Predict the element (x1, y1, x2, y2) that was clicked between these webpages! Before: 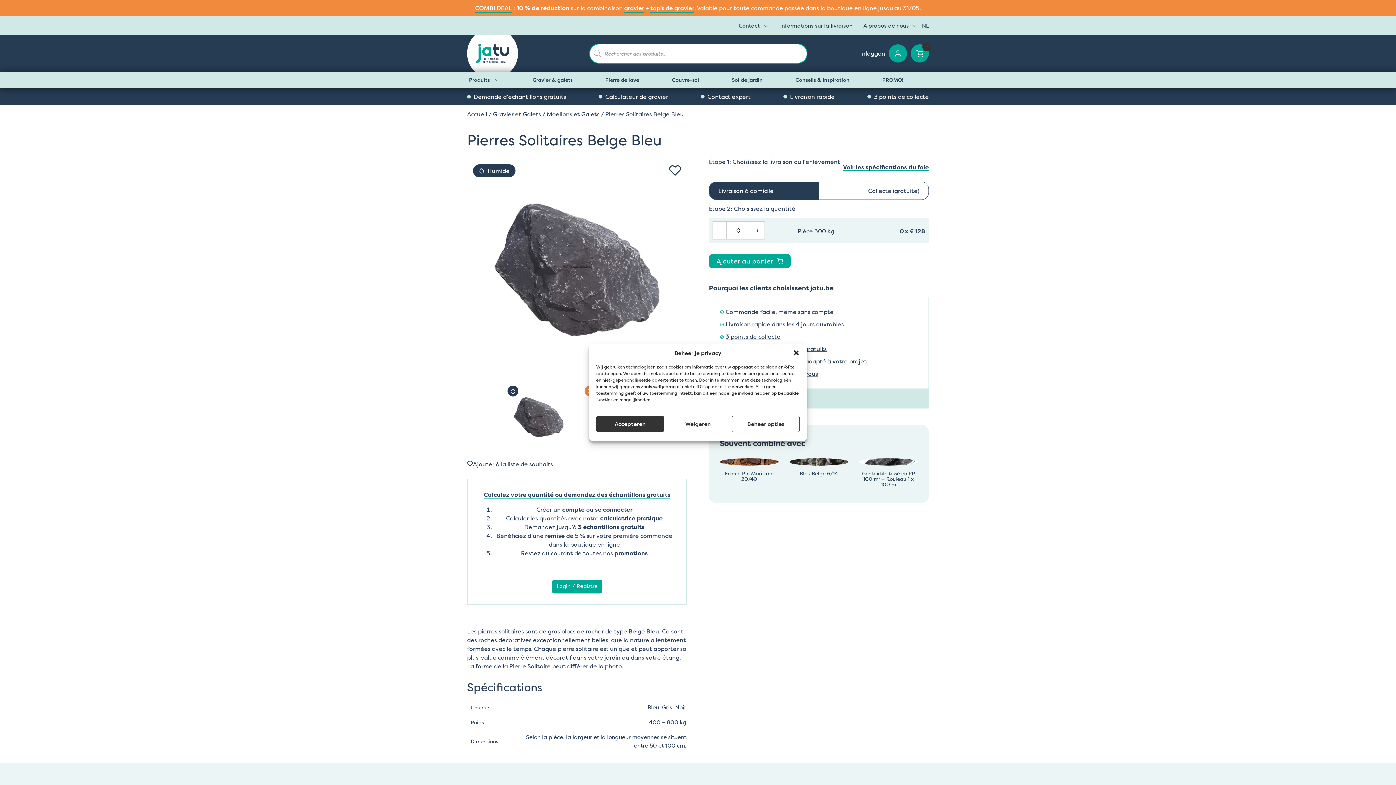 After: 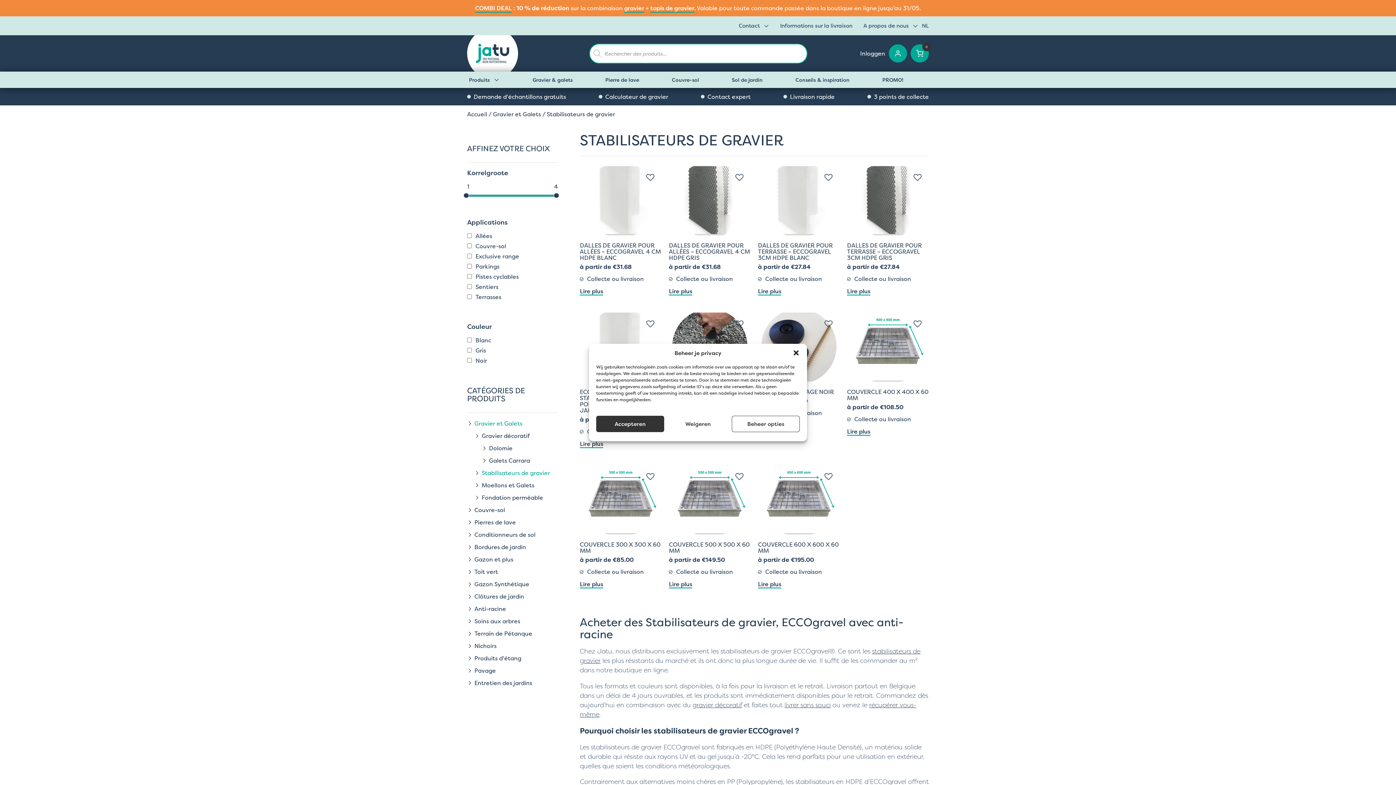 Action: bbox: (650, 3, 694, 12) label: tapis de gravier